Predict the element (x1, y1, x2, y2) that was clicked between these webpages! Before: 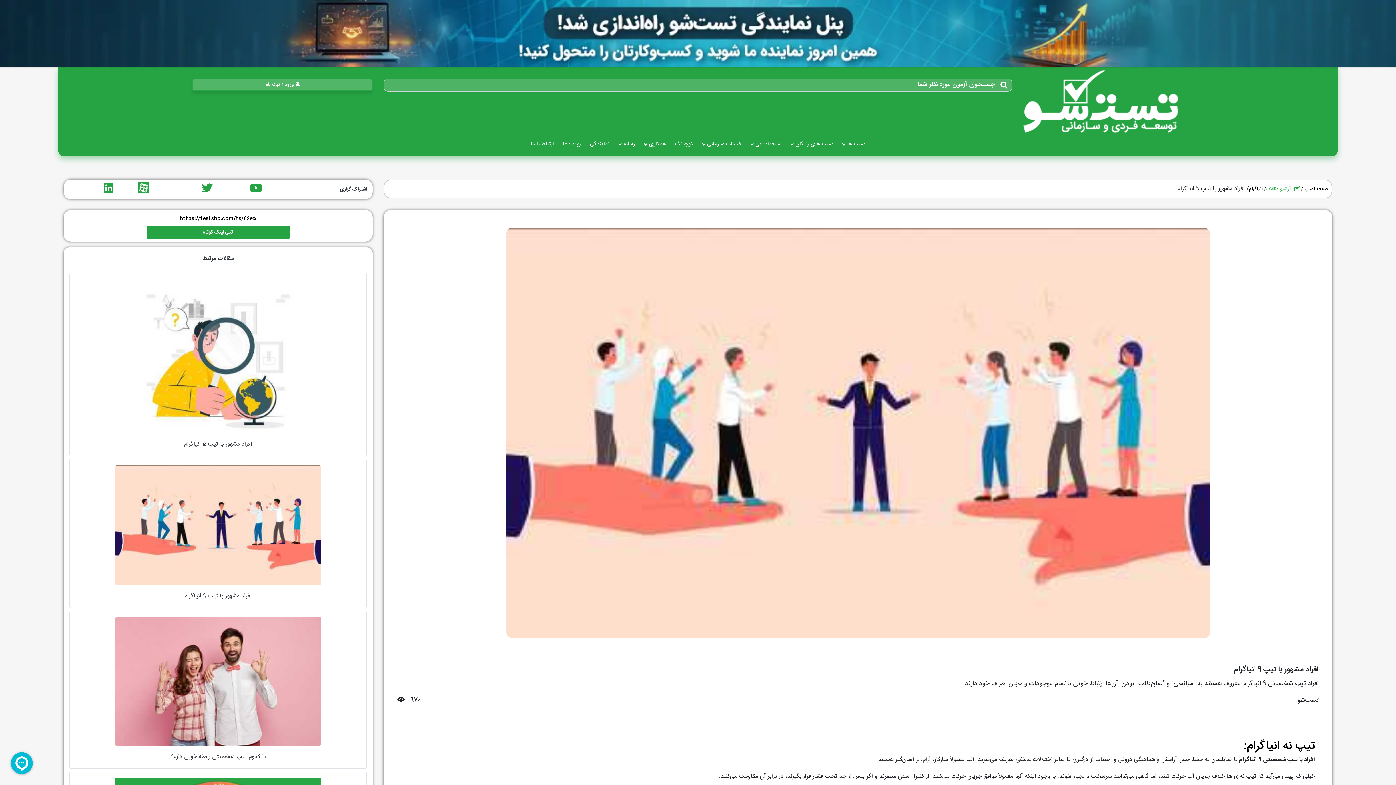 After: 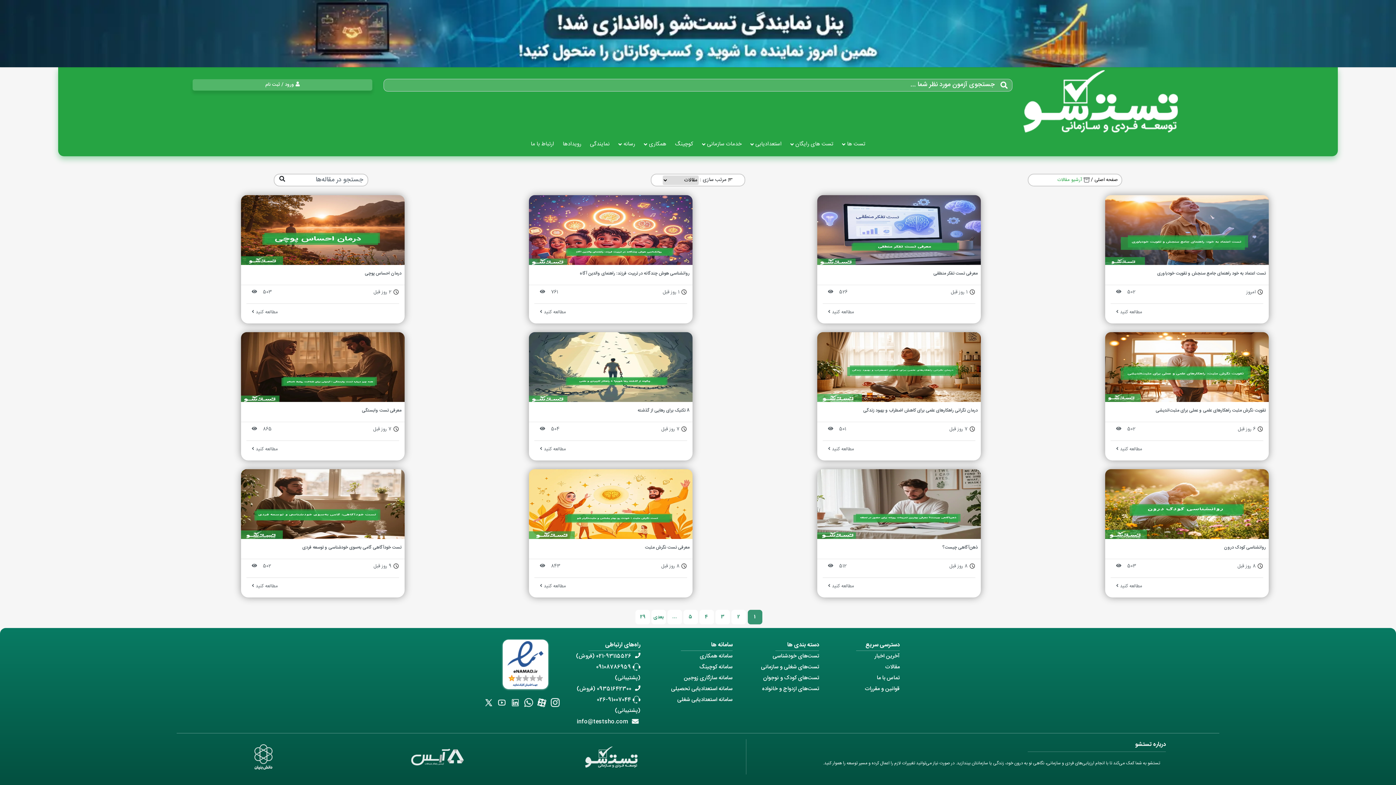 Action: label:  آرشیو مقالات bbox: (1266, 183, 1301, 194)